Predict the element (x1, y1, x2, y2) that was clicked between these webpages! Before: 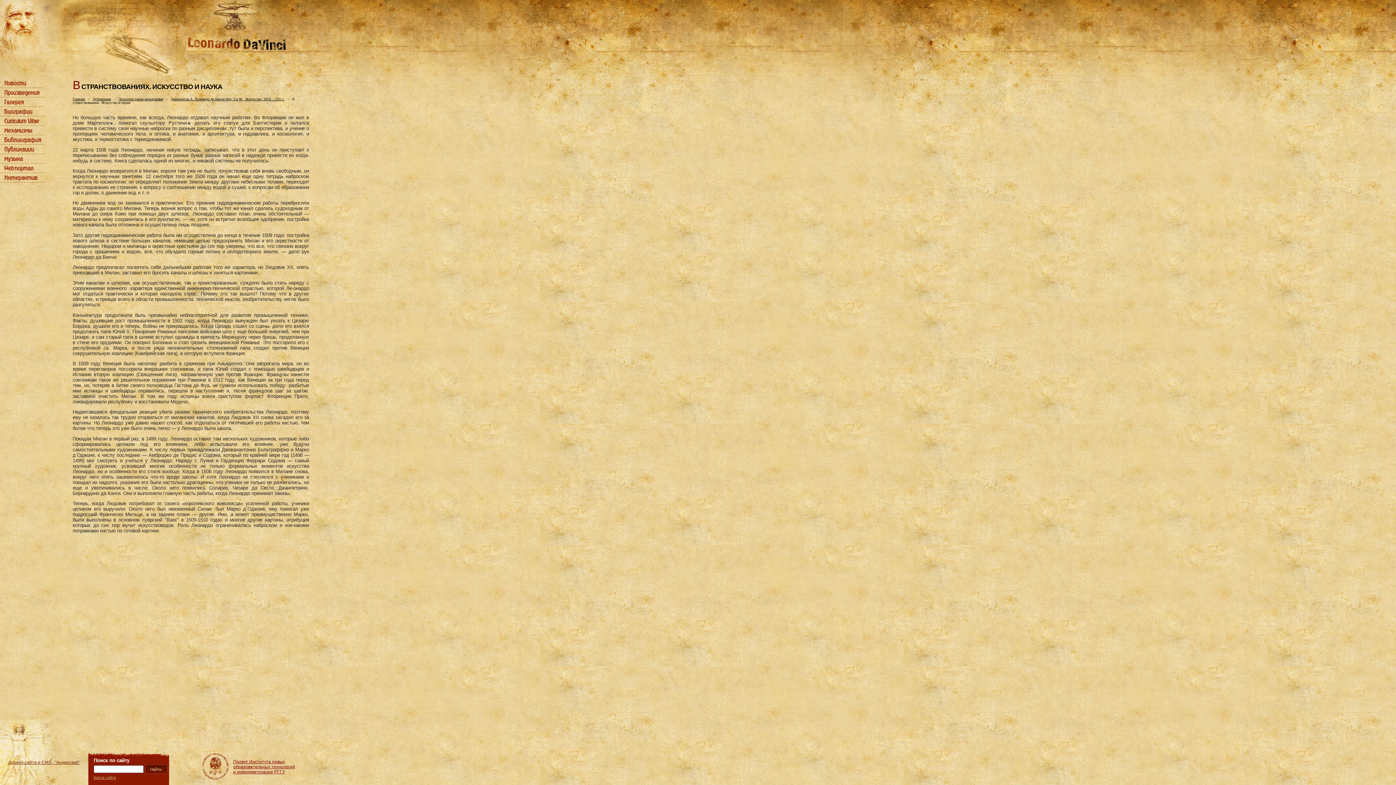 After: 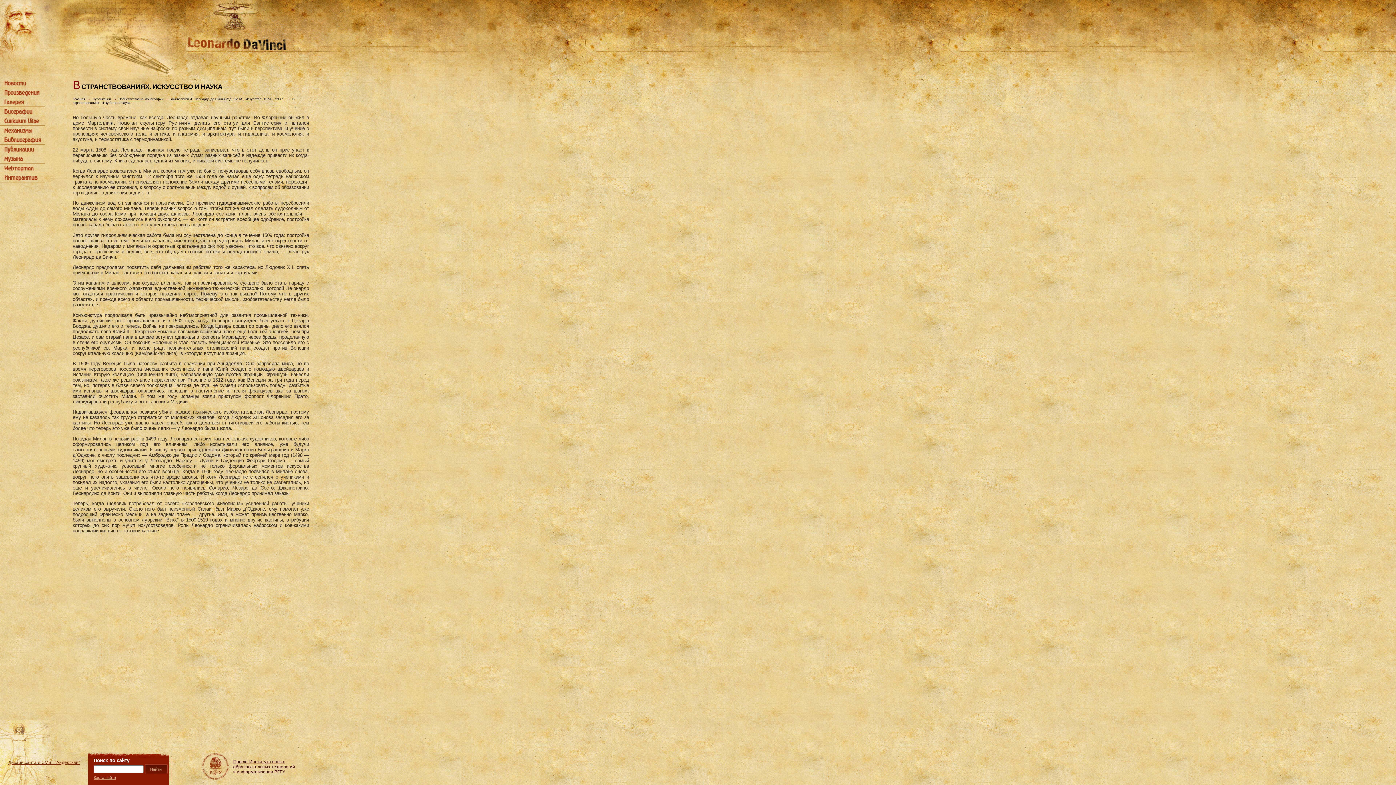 Action: bbox: (233, 759, 295, 774) label: Проект Института новых
образовательных технологий
и информатизации РГГУ